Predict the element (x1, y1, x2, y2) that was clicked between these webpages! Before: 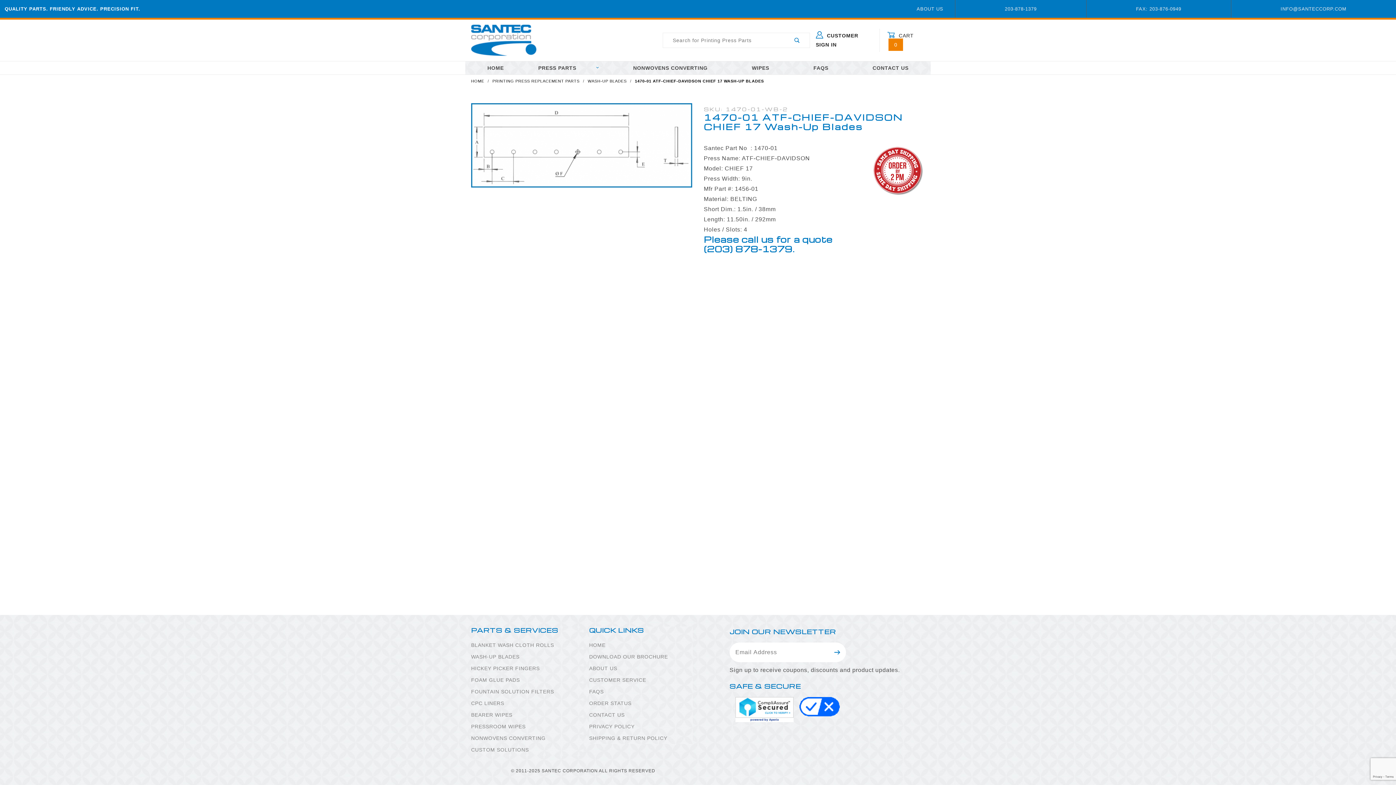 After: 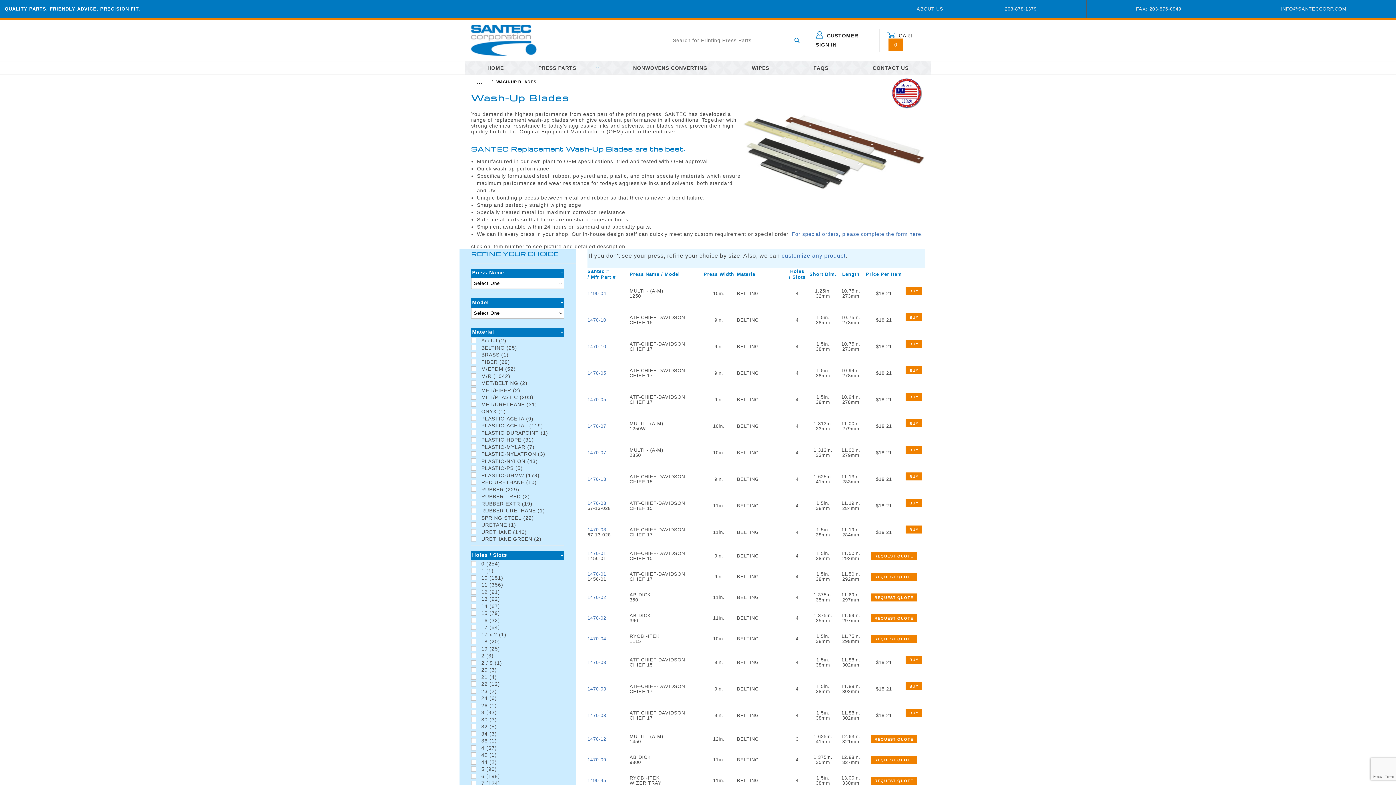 Action: label: WASH-UP BLADES bbox: (471, 652, 519, 662)